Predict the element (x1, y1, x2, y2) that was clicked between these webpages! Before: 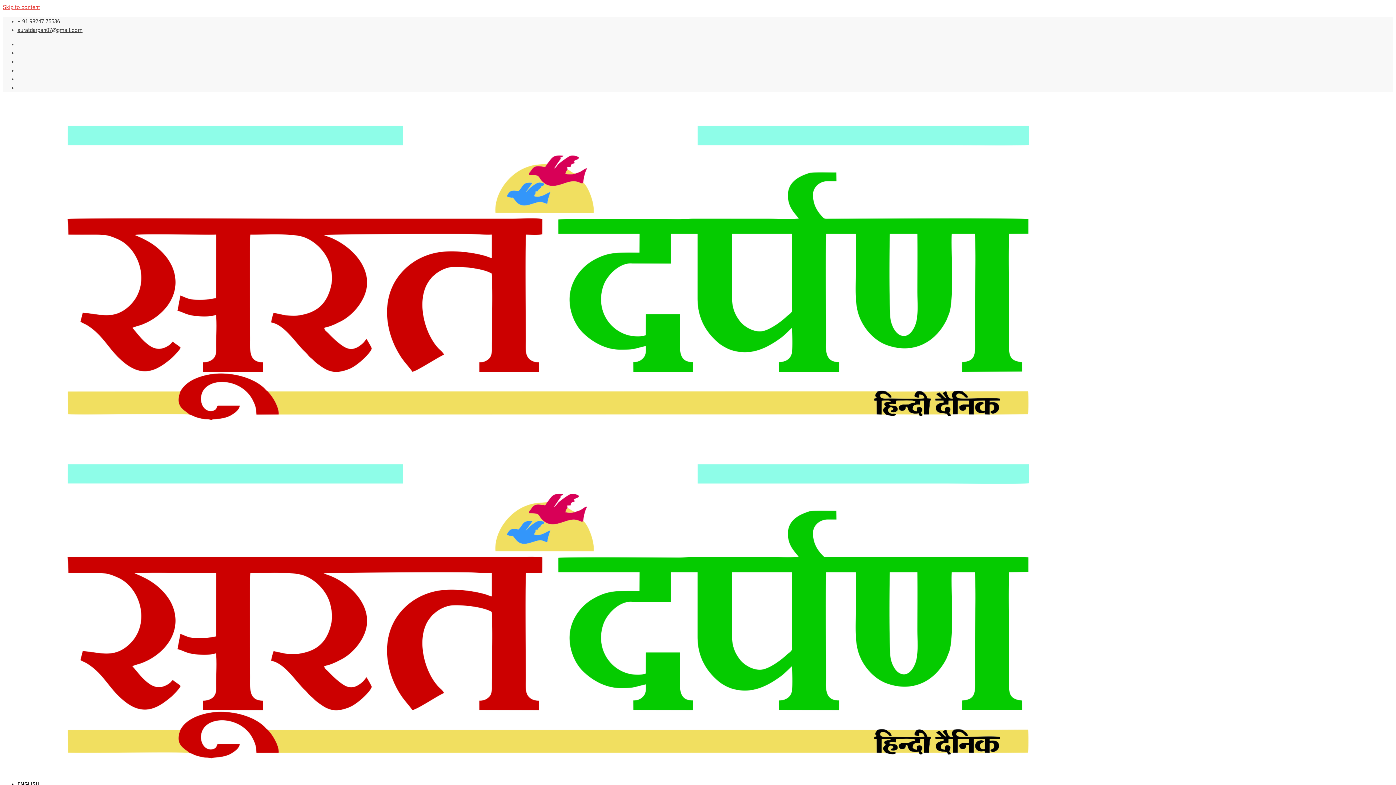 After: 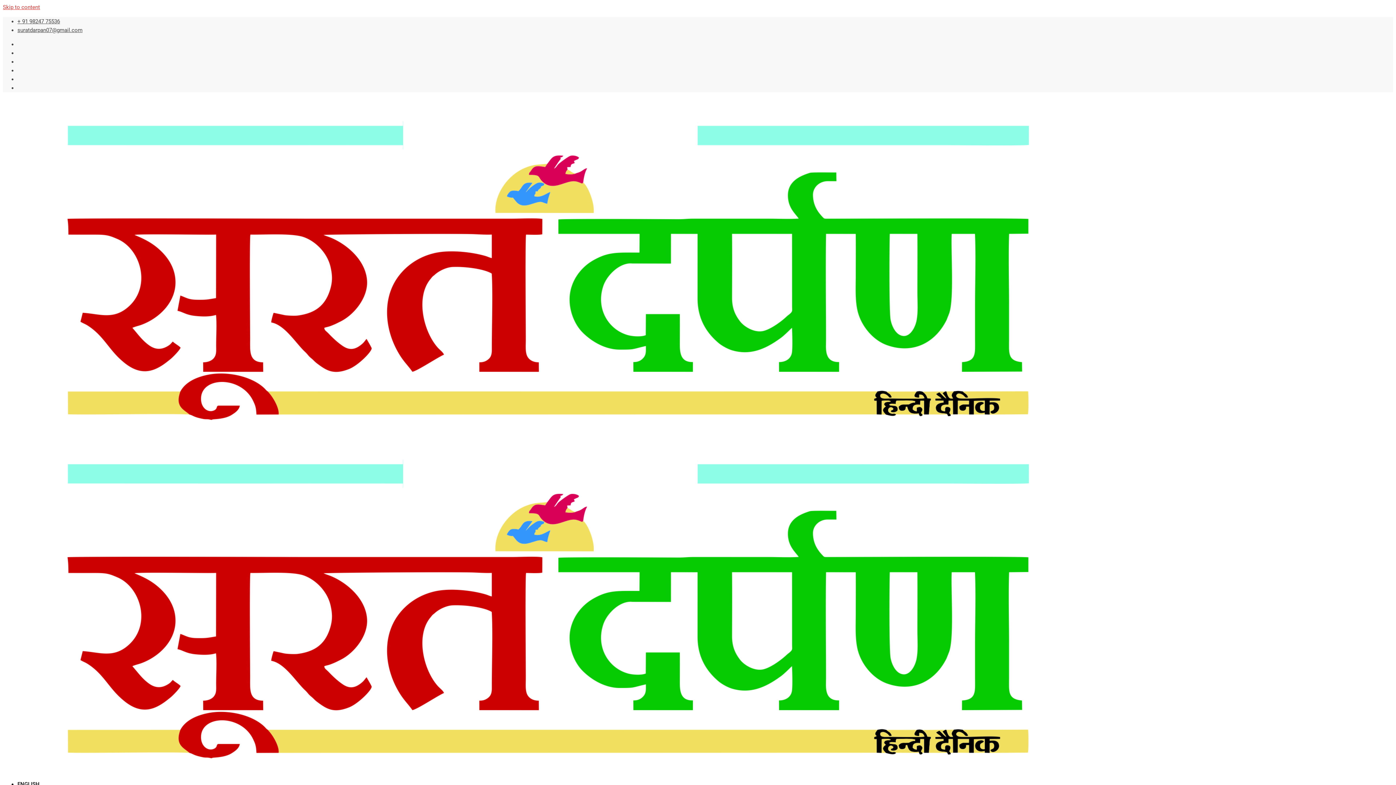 Action: bbox: (17, 26, 82, 33) label: suratdarpan07@gmail.com